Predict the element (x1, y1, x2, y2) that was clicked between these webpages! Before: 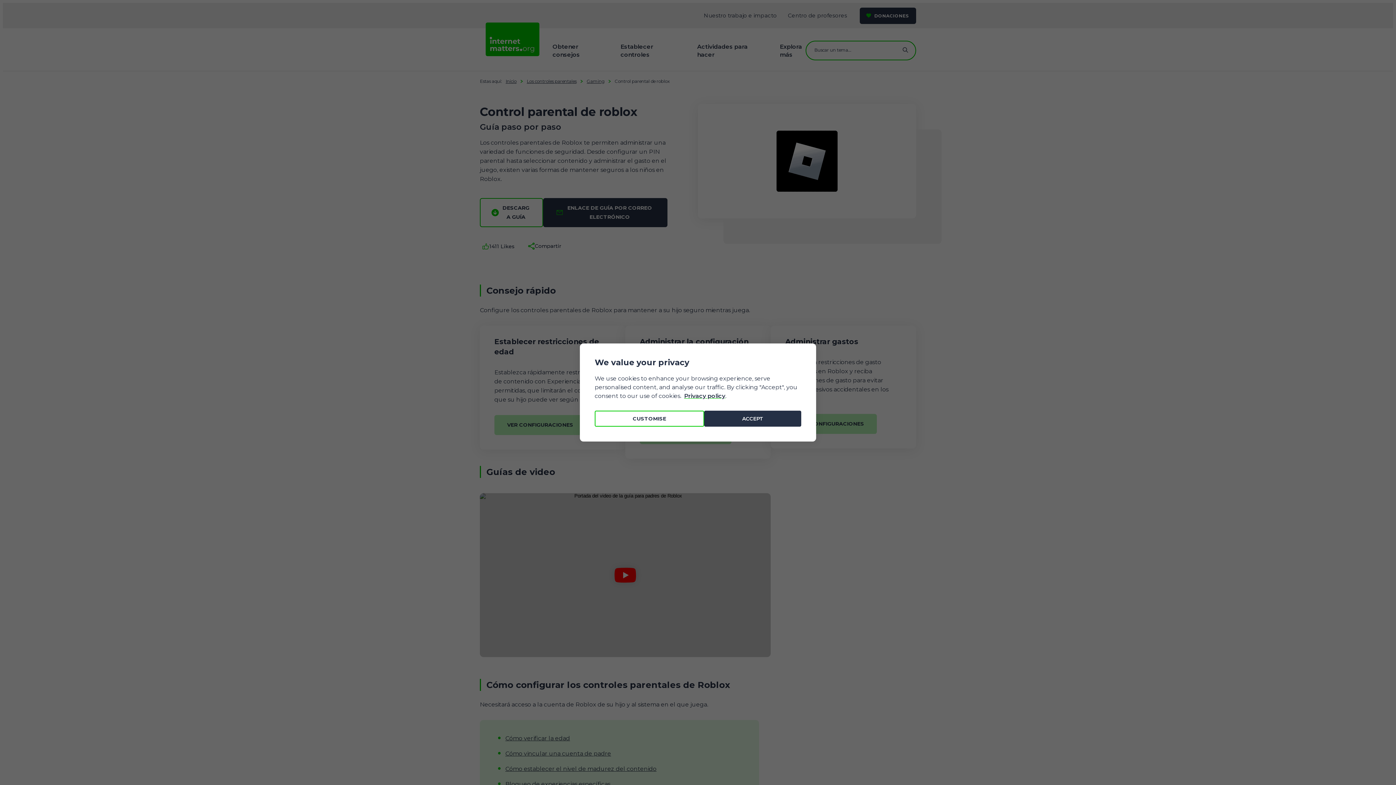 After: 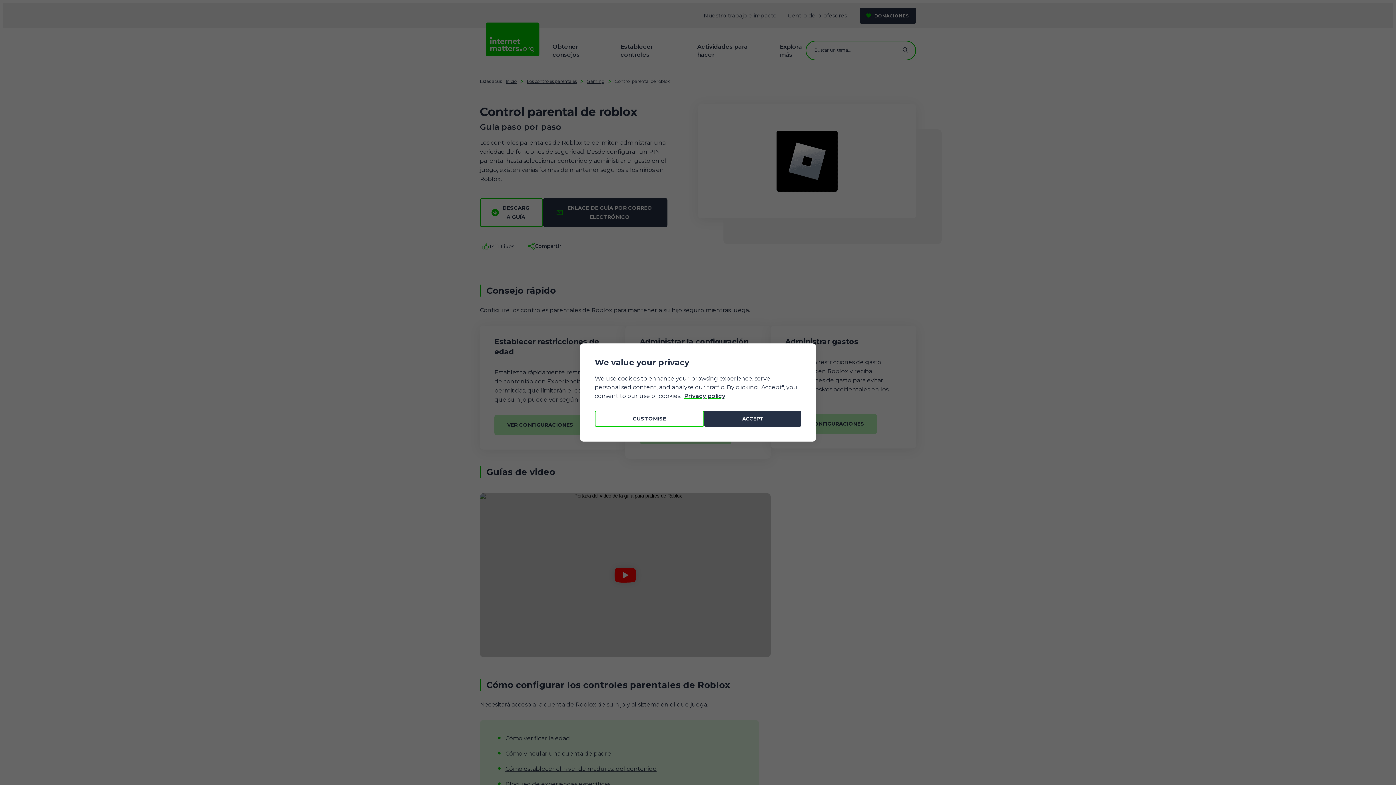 Action: label: Privacy policy bbox: (684, 392, 725, 404)